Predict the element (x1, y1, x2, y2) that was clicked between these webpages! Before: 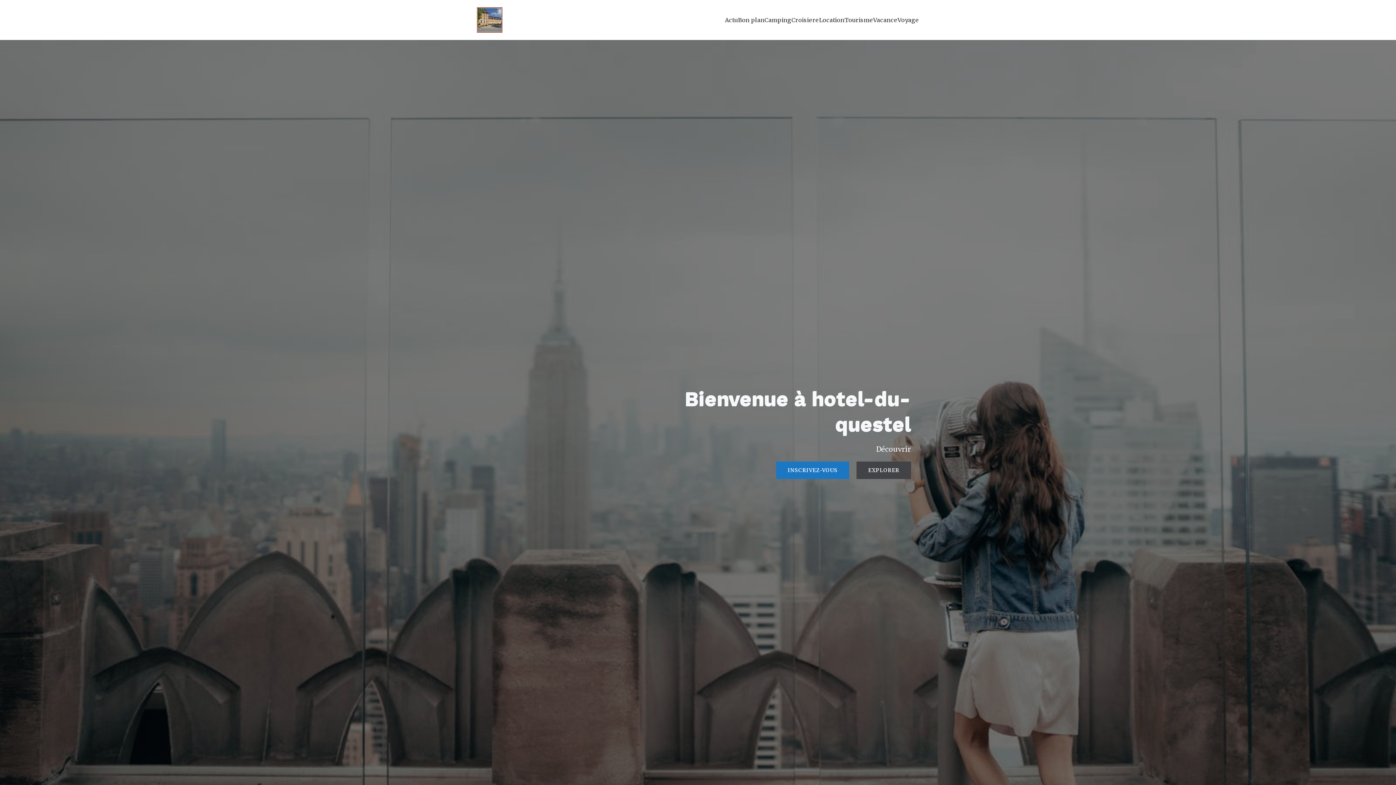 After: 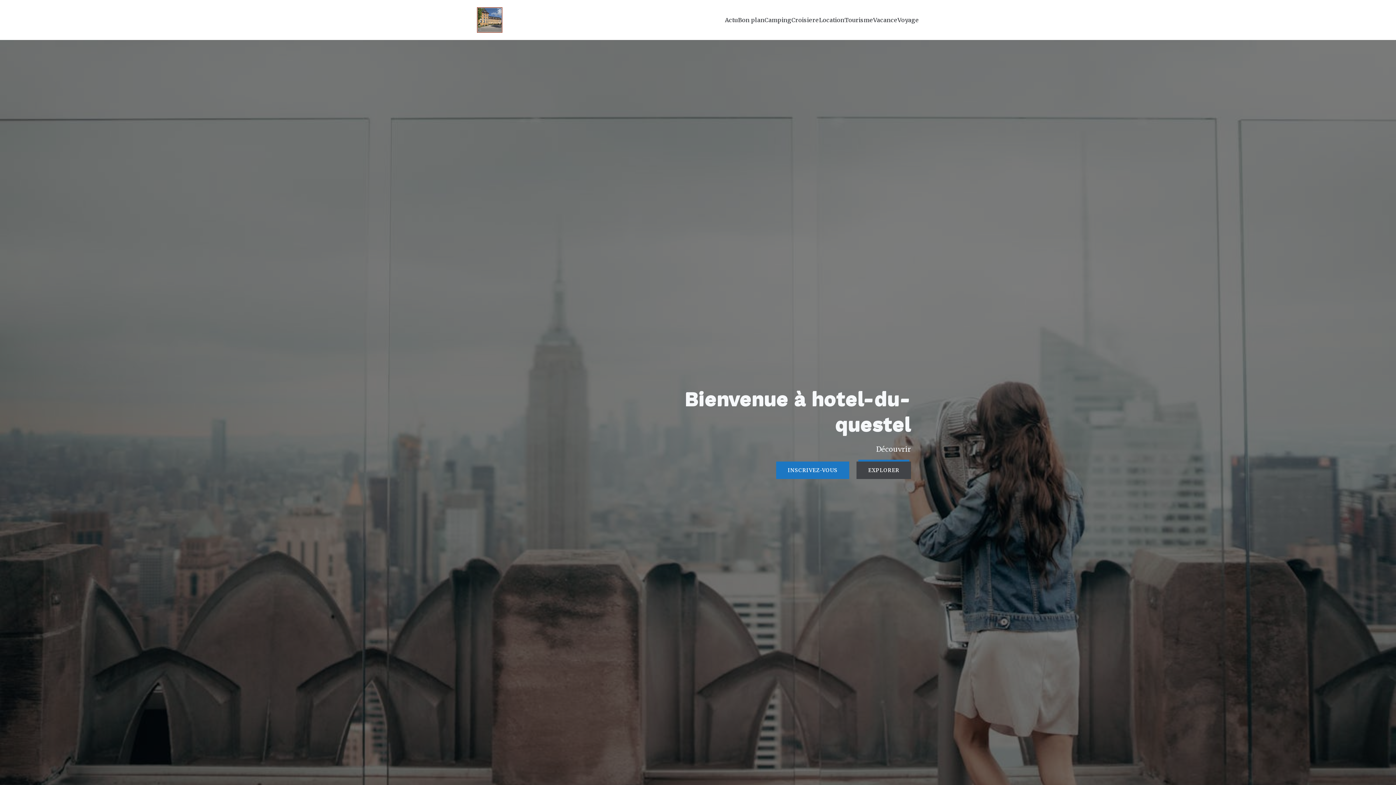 Action: label: EXPLORER bbox: (856, 461, 911, 479)